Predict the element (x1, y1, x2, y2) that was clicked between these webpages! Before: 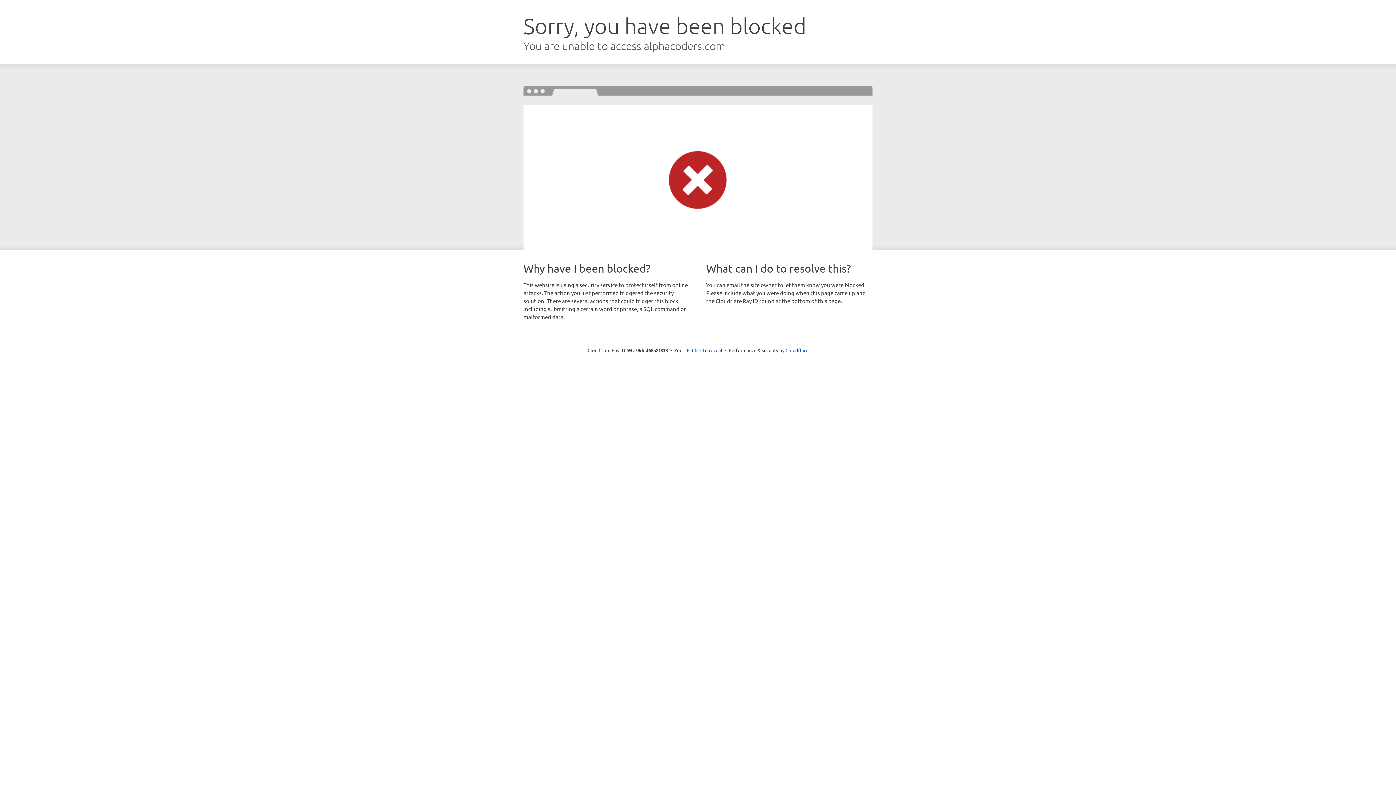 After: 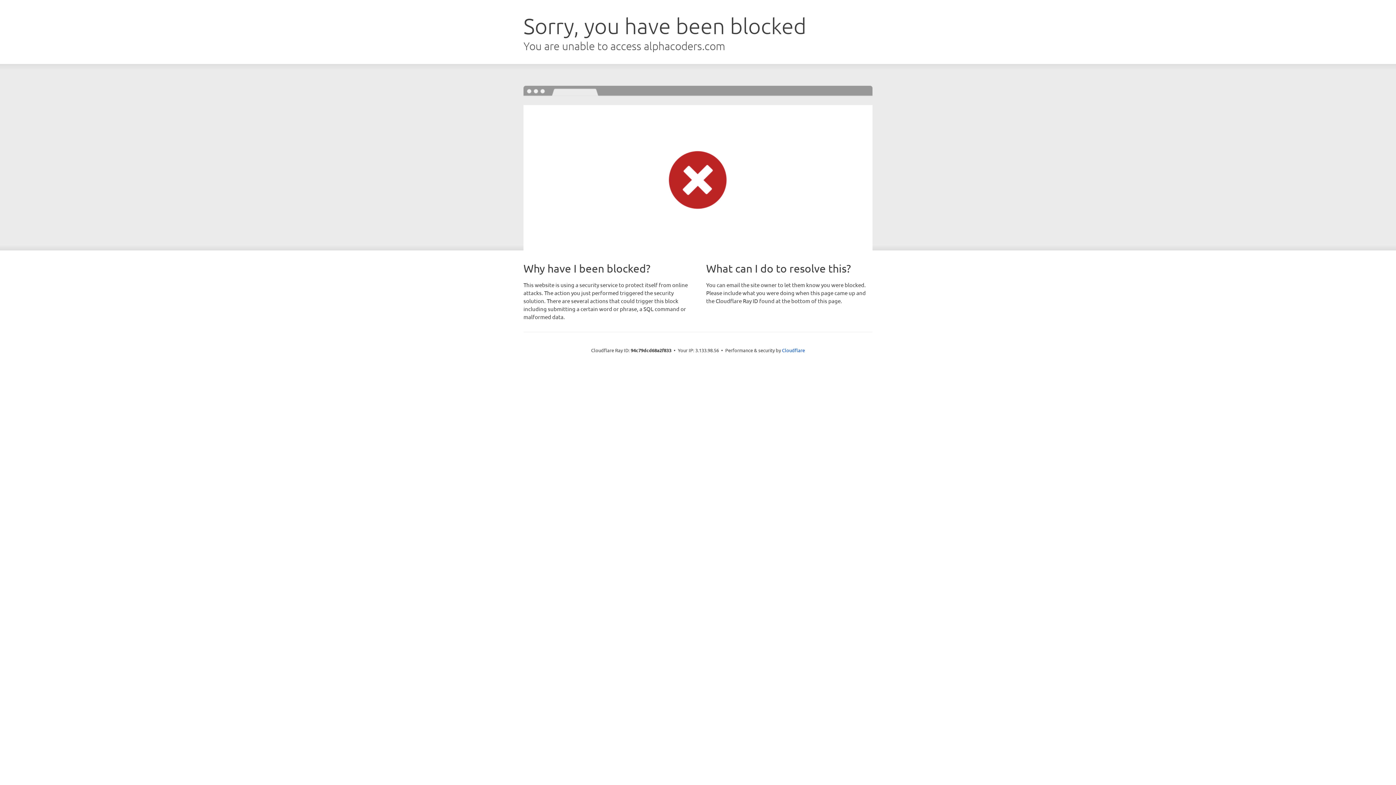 Action: label: Click to reveal bbox: (692, 346, 722, 353)